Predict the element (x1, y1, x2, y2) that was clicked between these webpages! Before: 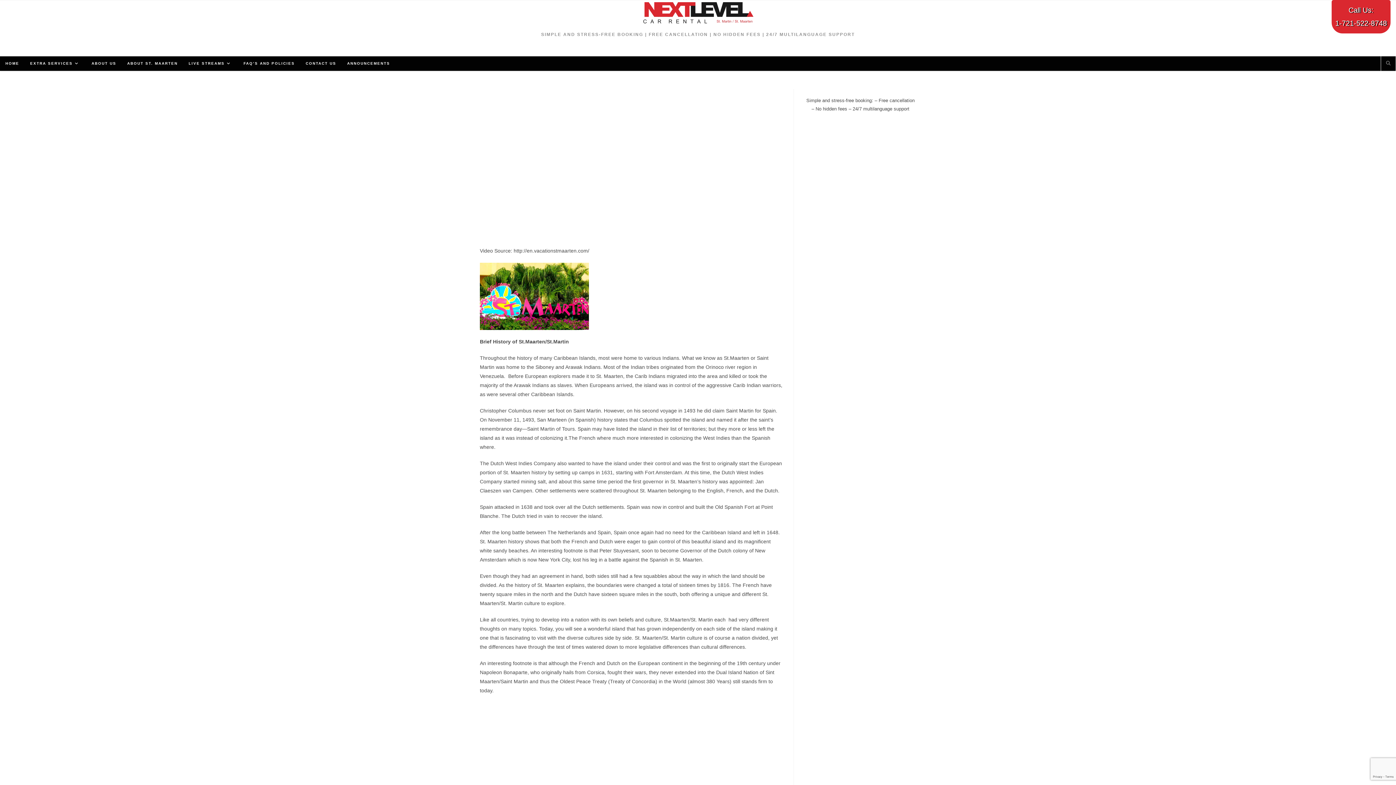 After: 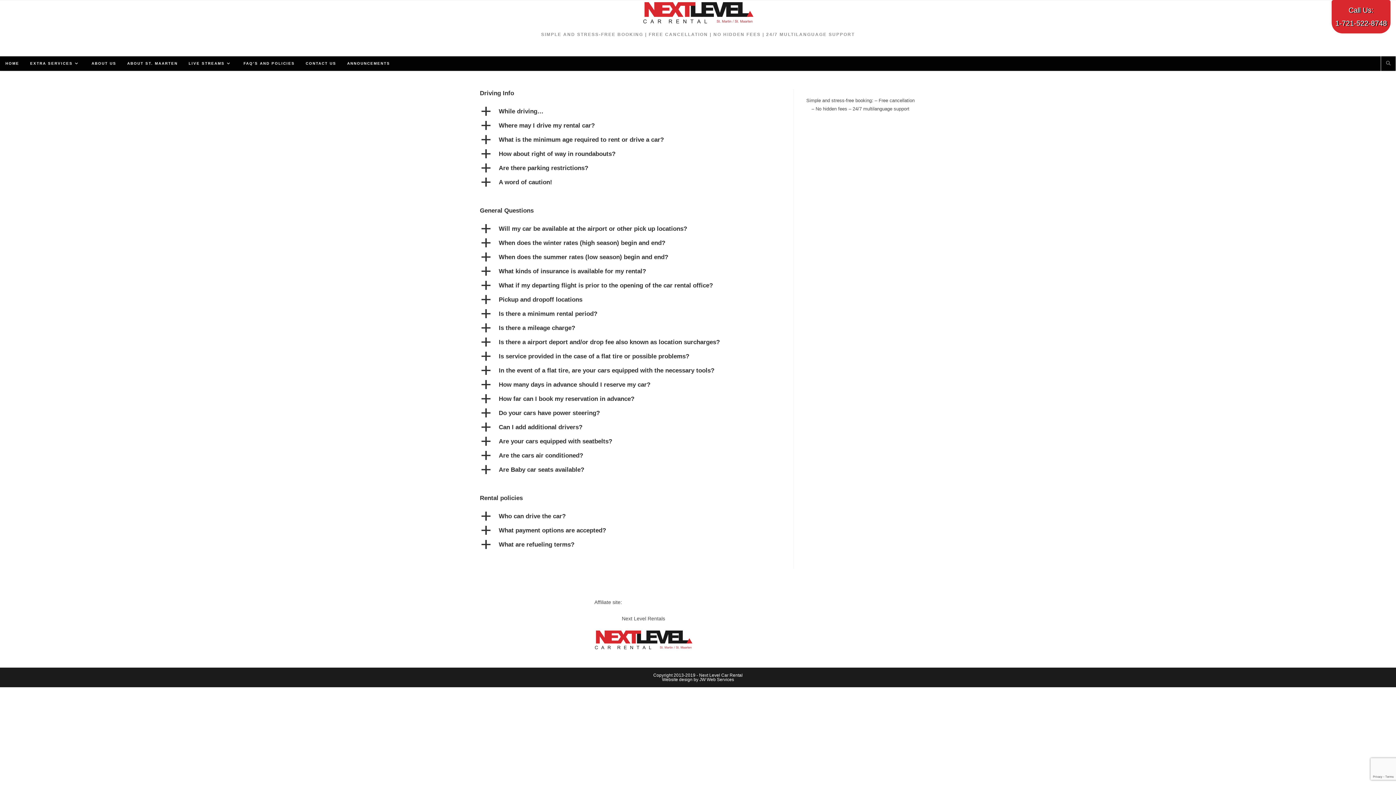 Action: label: FAQ’S AND POLICIES bbox: (238, 56, 300, 70)